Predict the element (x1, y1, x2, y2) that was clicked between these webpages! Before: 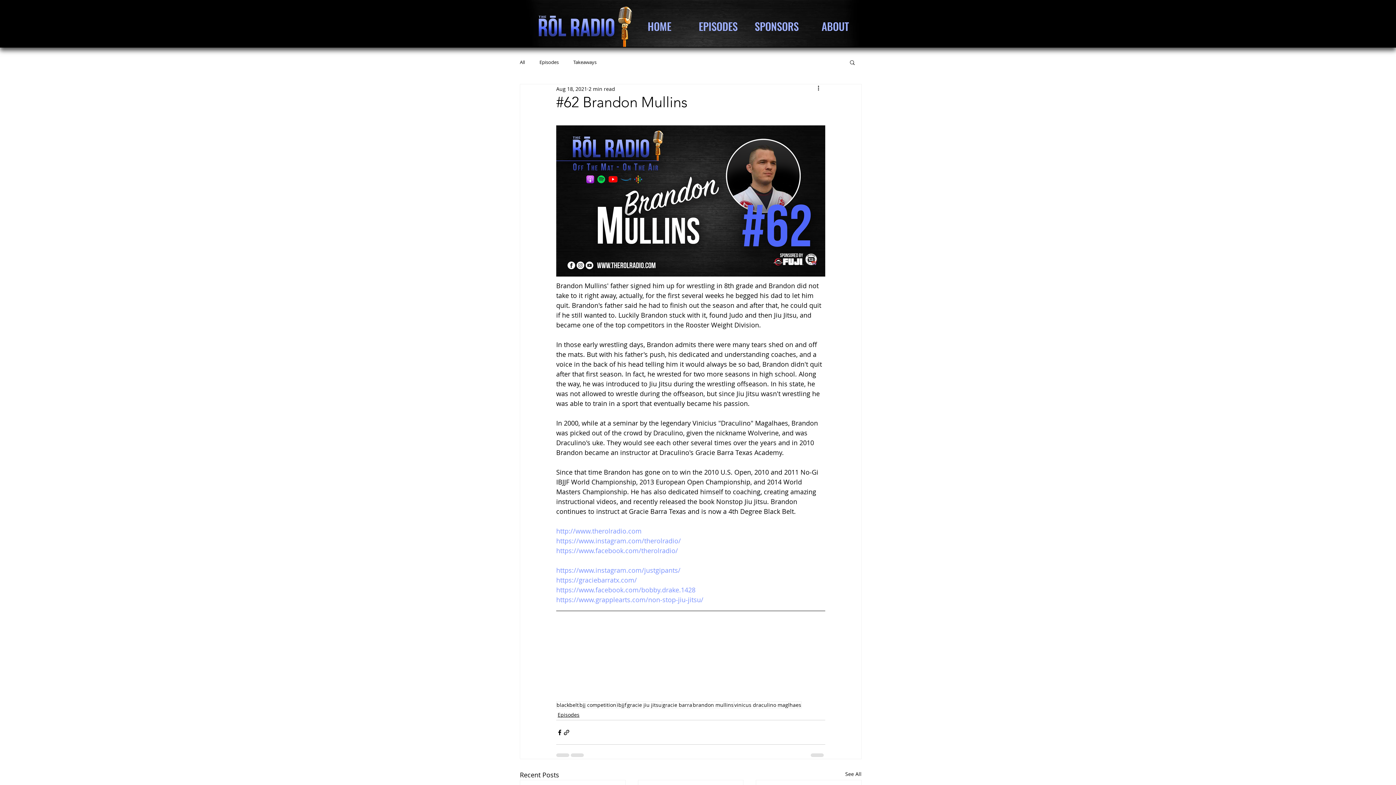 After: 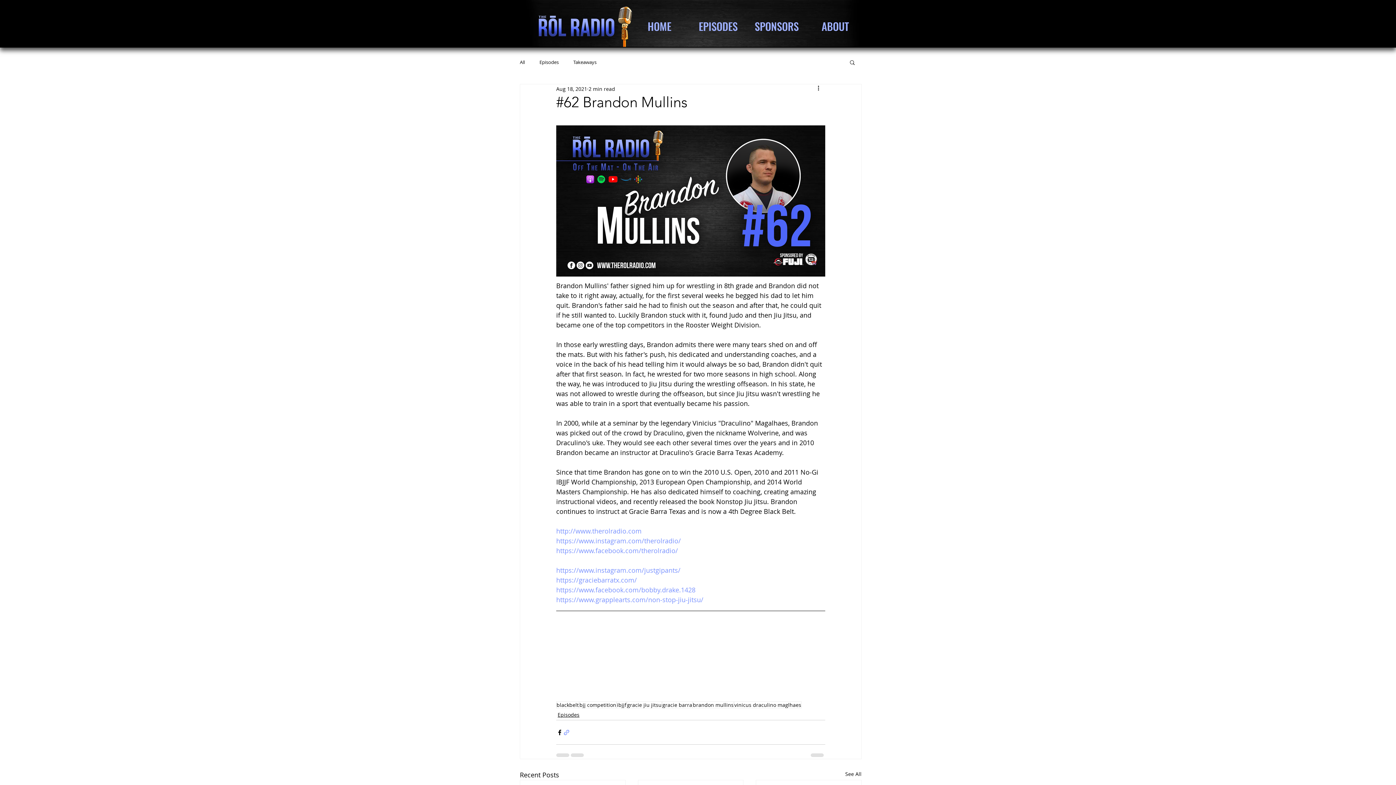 Action: bbox: (563, 729, 570, 736) label: Share via link